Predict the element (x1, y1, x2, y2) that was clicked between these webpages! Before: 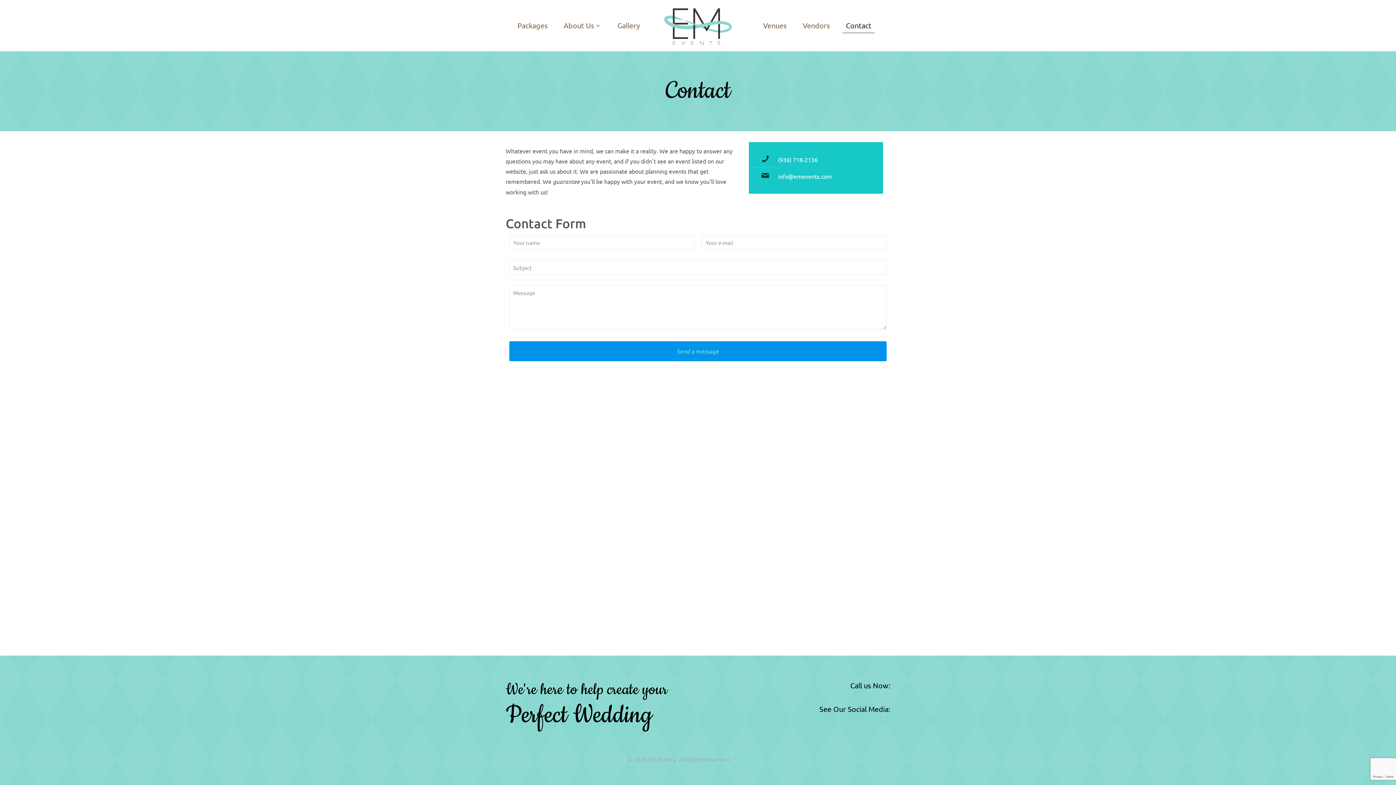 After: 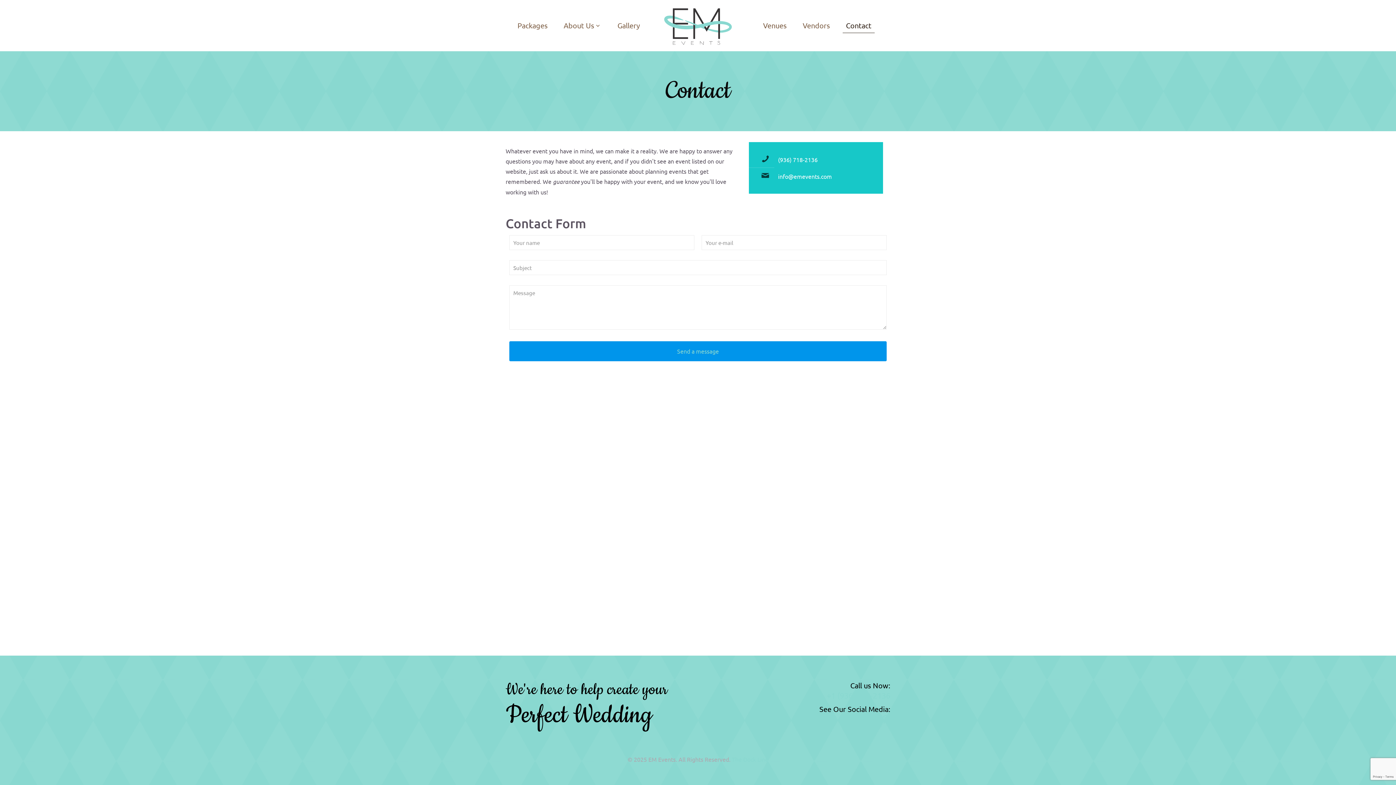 Action: bbox: (838, 0, 878, 50) label: Contact